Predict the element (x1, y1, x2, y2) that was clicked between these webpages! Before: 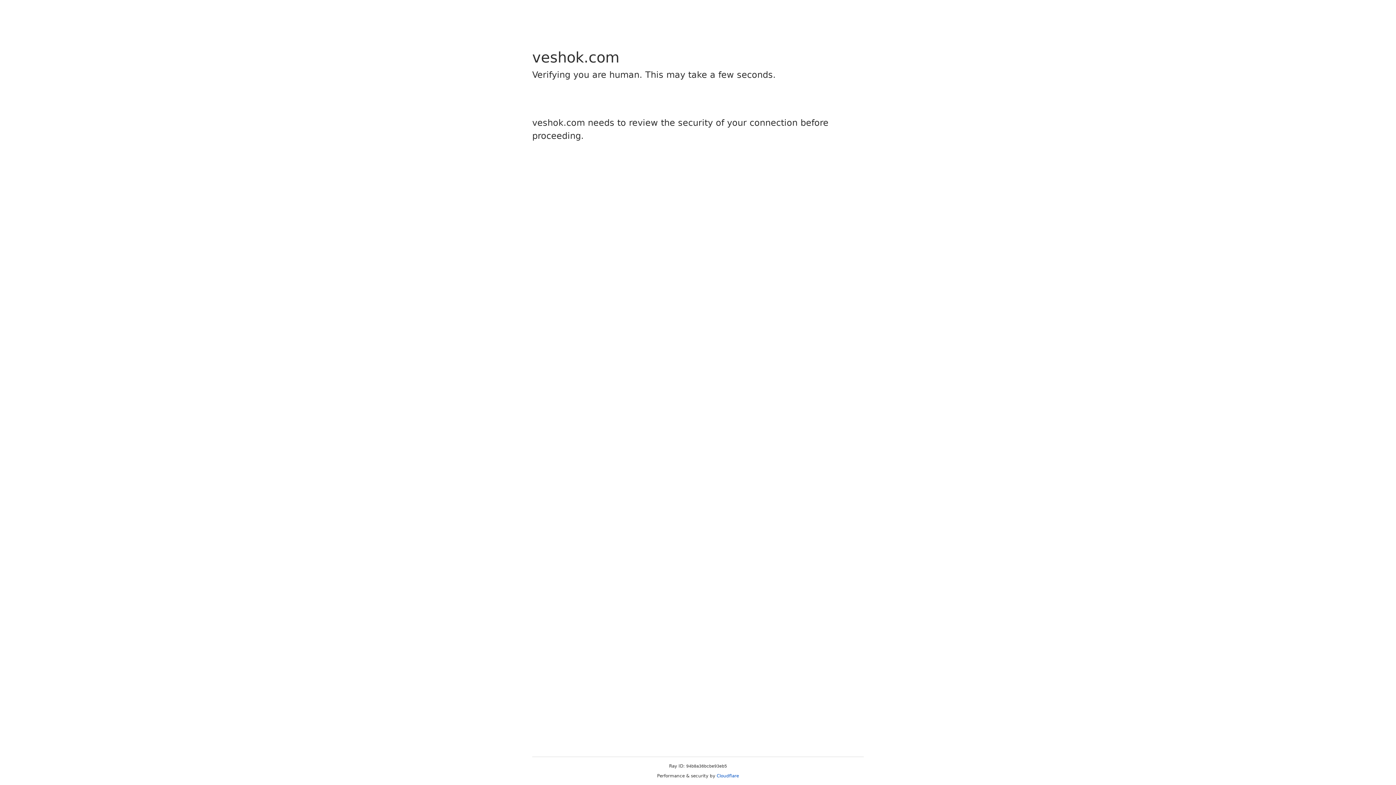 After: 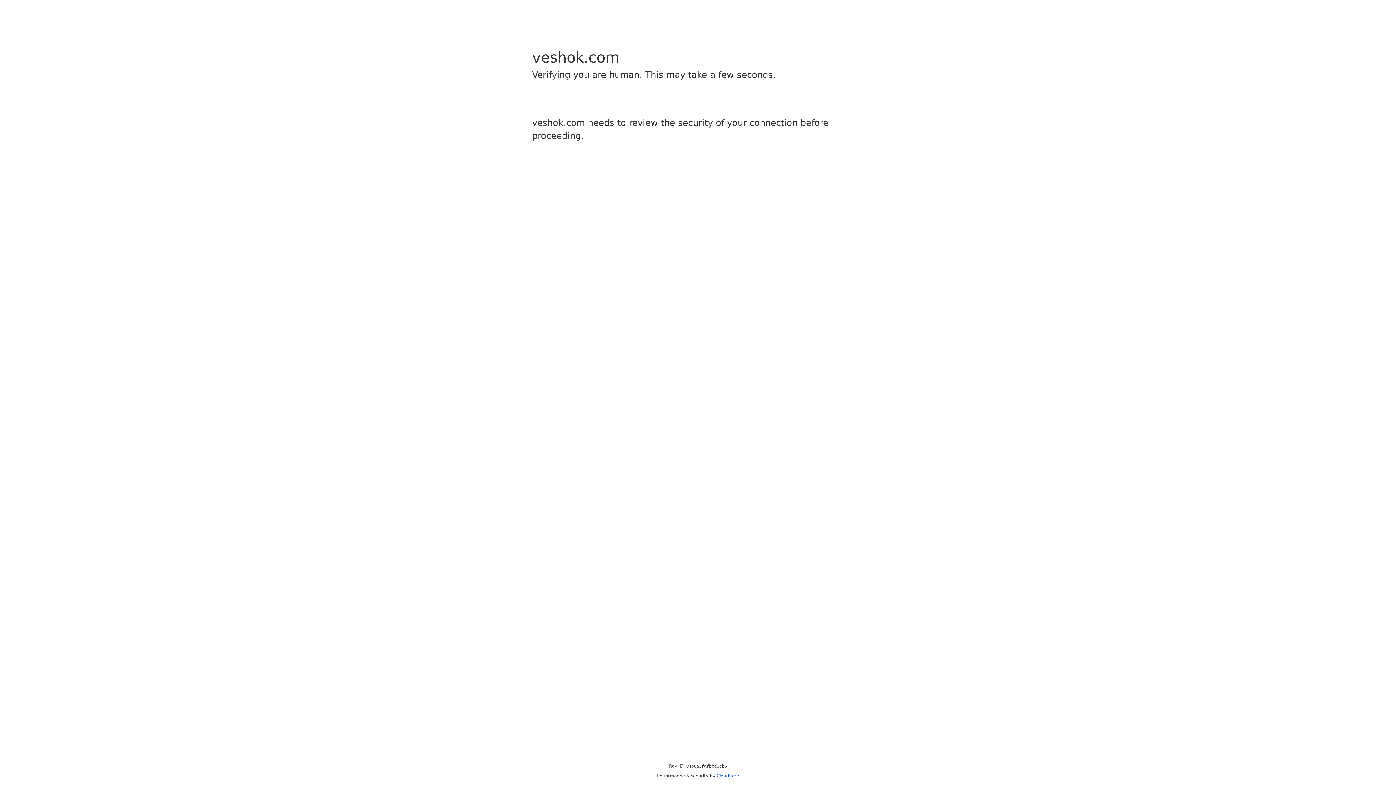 Action: label: Cloudflare bbox: (716, 773, 739, 778)